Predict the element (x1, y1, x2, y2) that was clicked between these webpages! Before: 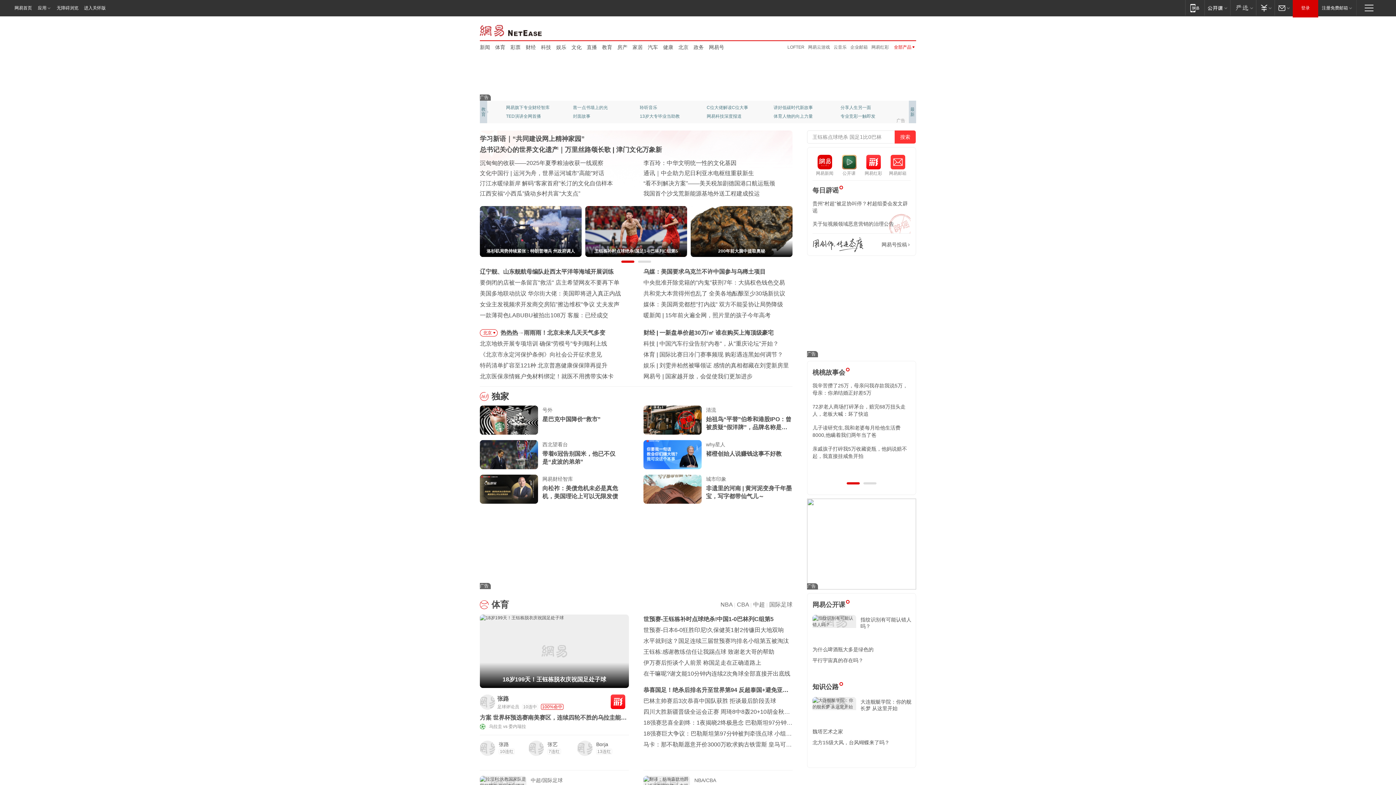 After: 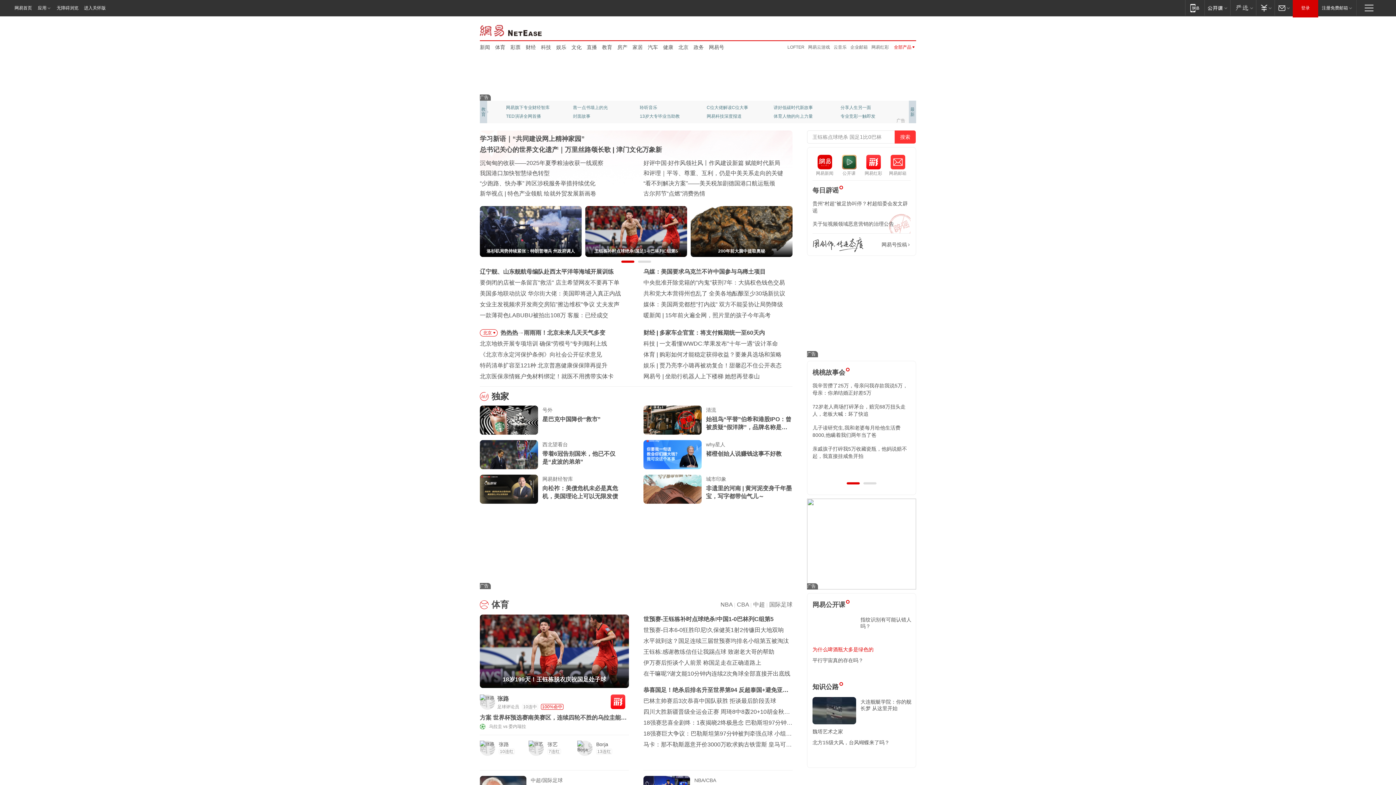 Action: bbox: (812, 646, 873, 652) label: 为什么啤酒瓶大多是绿色的